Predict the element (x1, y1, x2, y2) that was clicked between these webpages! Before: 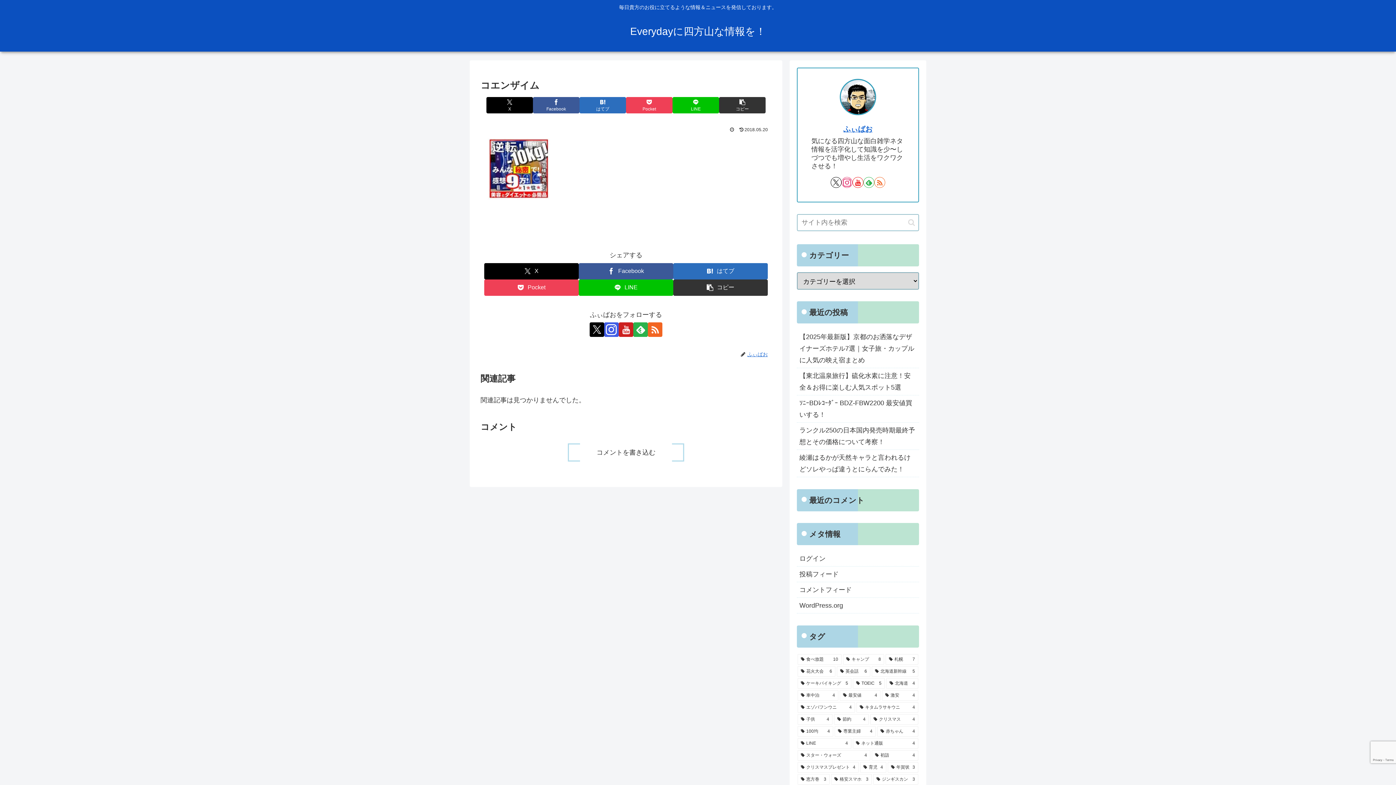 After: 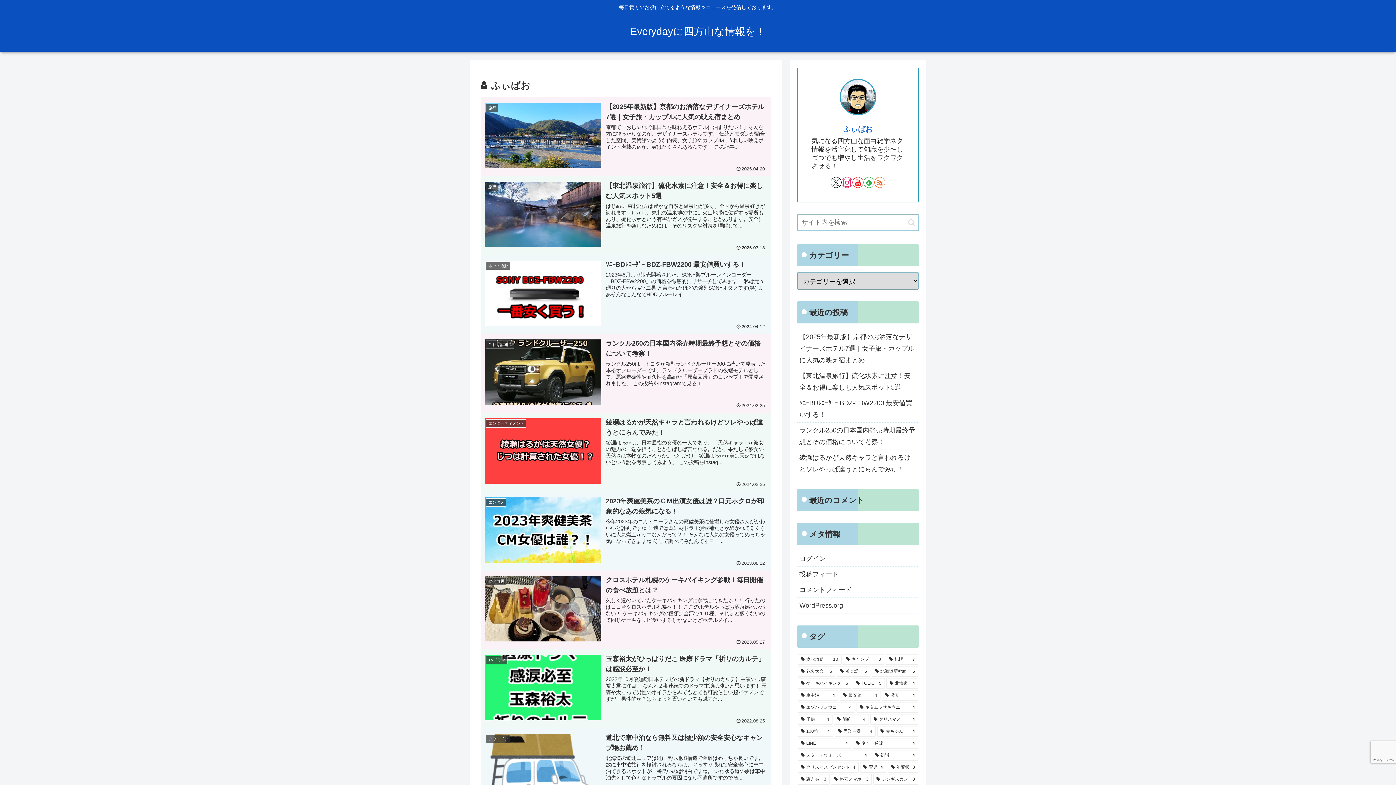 Action: bbox: (843, 125, 872, 133) label: ふぃばお